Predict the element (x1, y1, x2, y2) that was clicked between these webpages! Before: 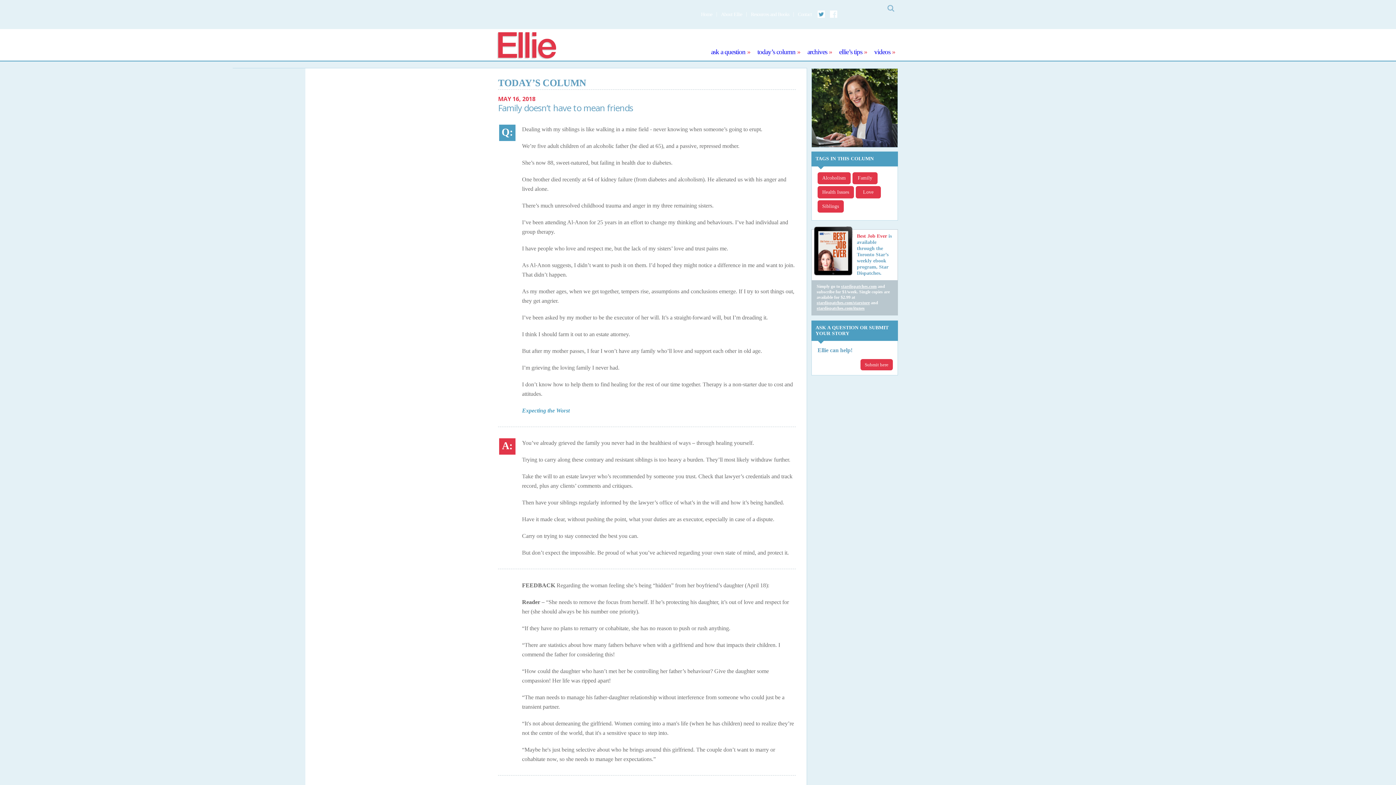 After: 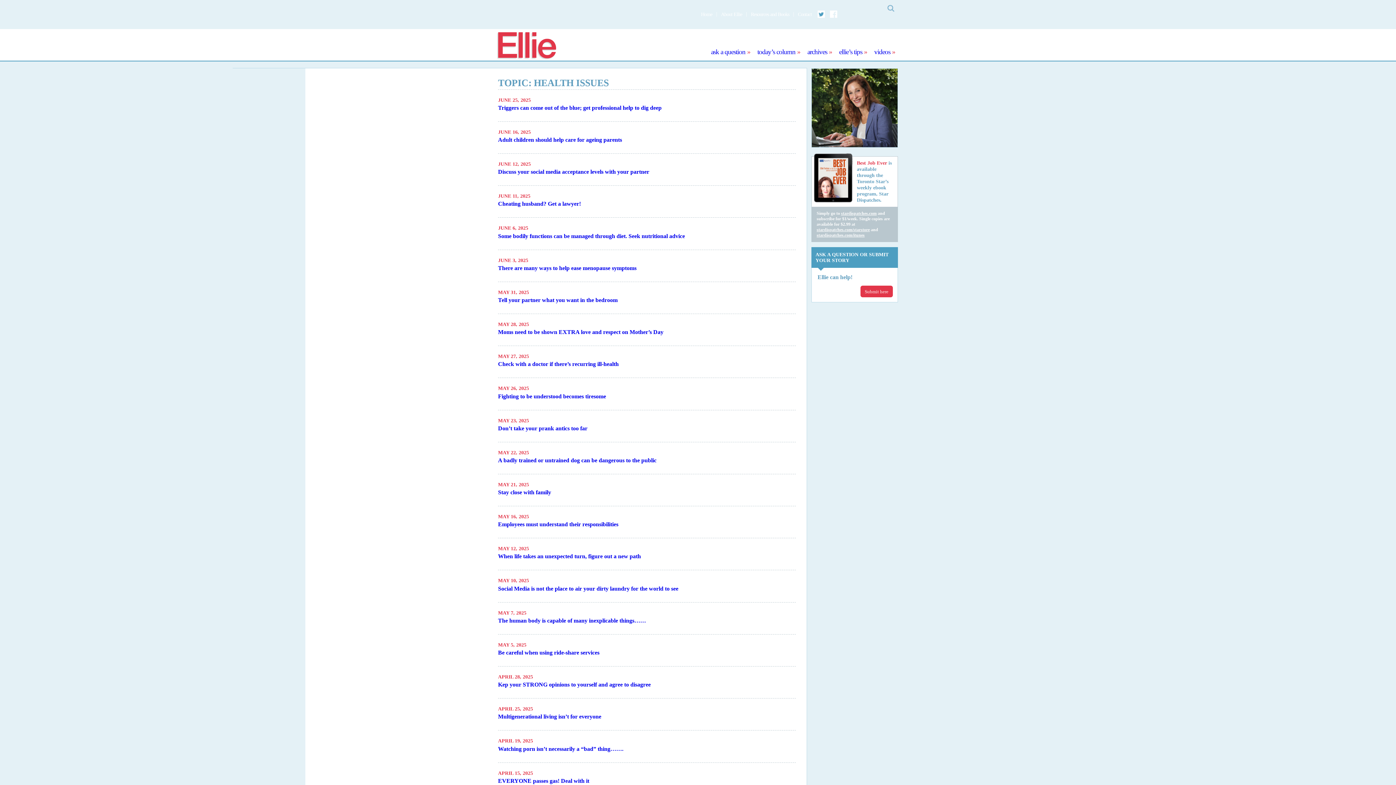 Action: bbox: (817, 186, 854, 198) label: Health Issues